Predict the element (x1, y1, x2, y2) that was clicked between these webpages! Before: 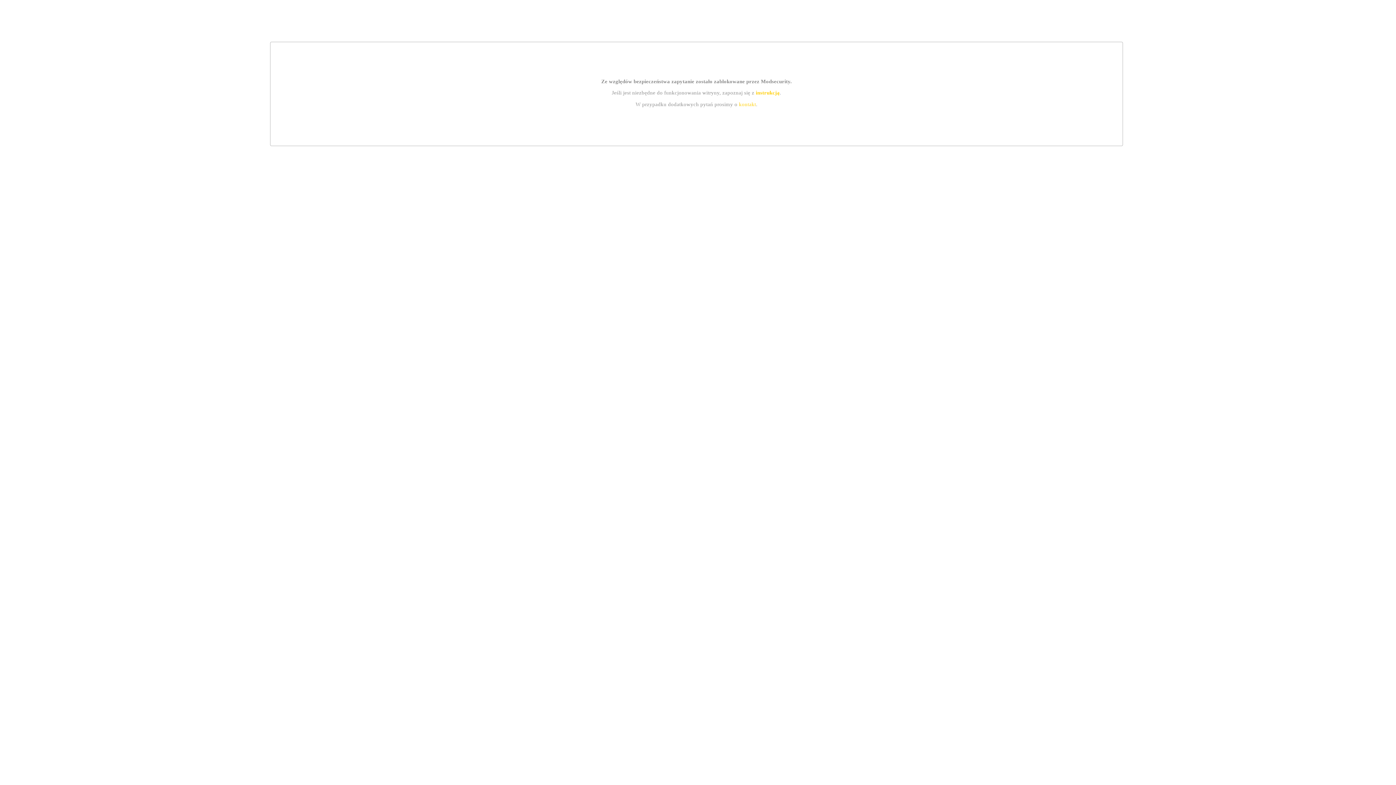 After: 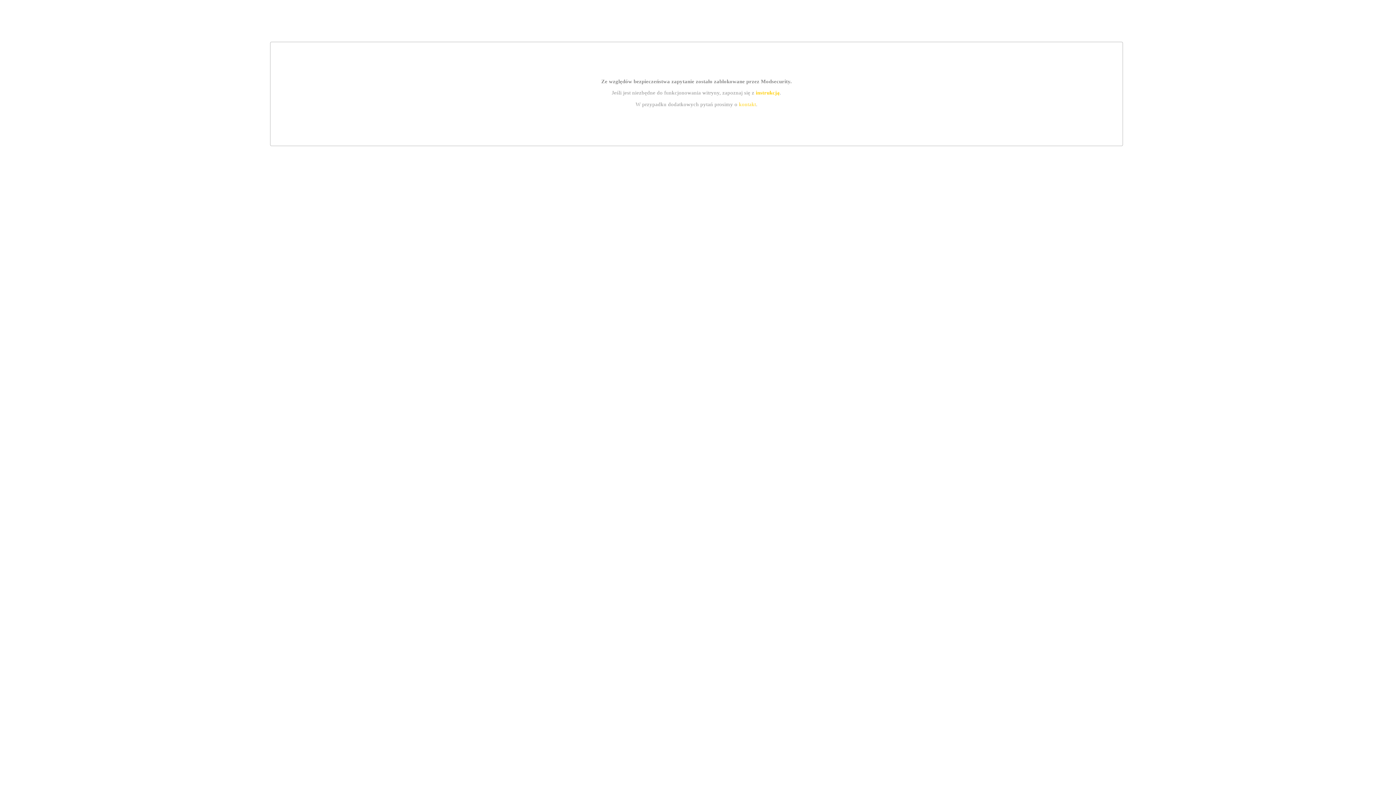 Action: bbox: (739, 101, 756, 107) label: kontakt